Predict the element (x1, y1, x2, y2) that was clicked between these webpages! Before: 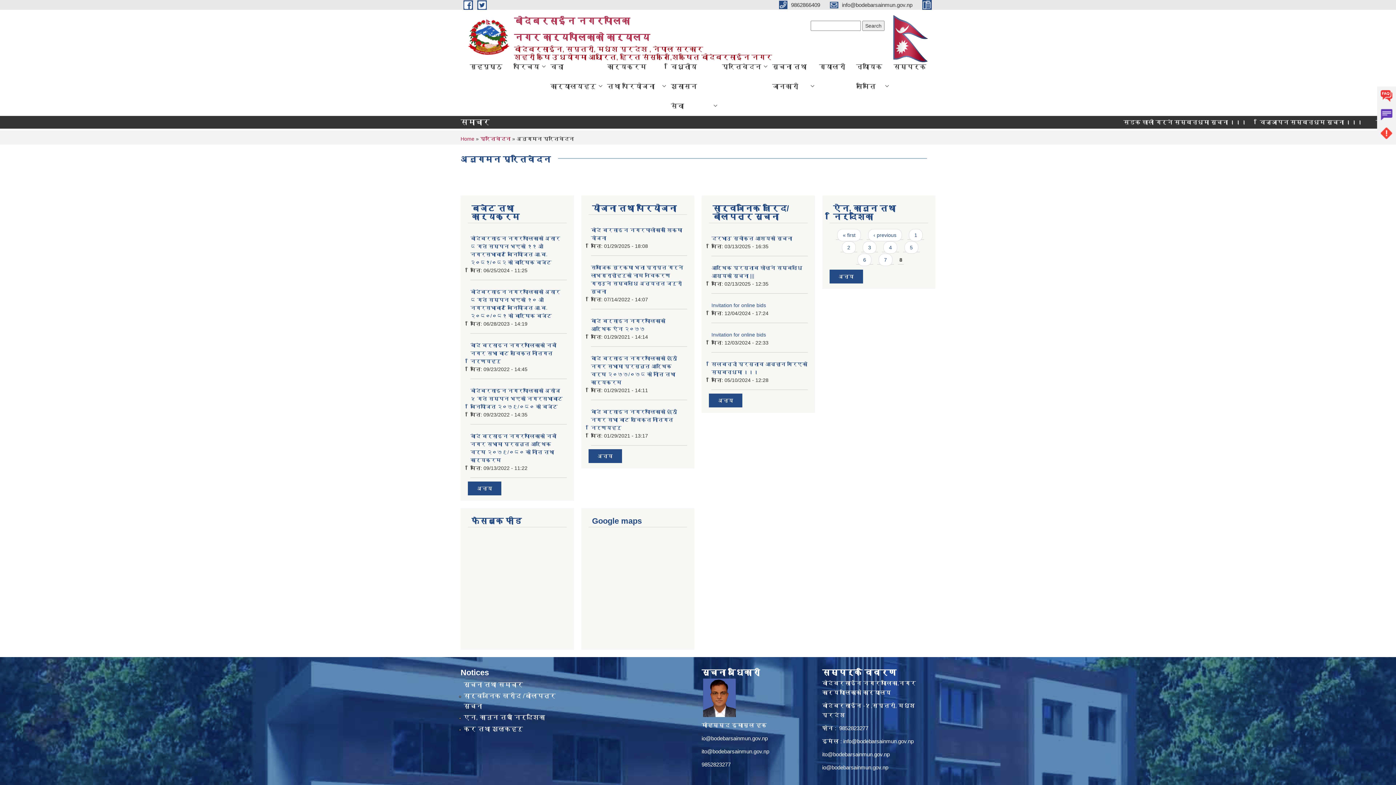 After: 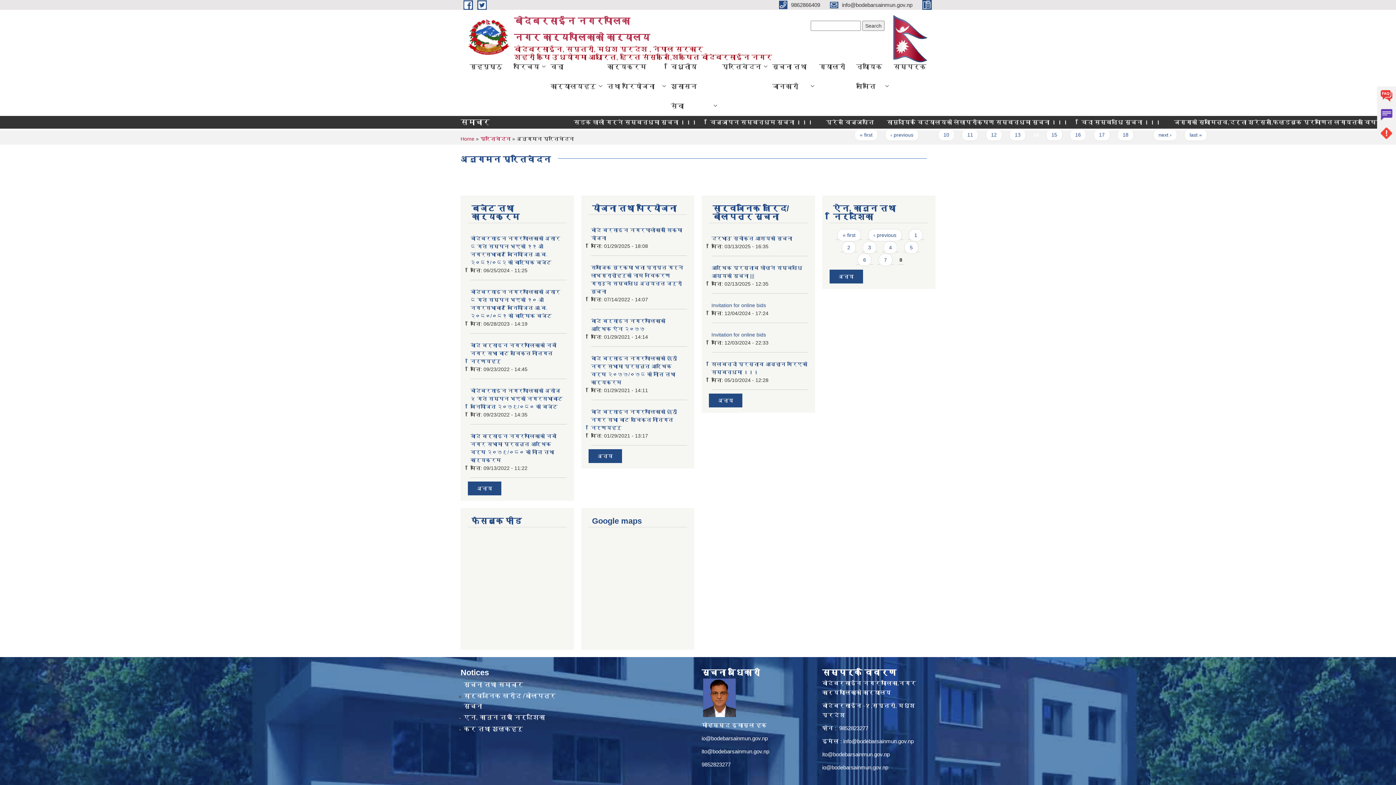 Action: label: info@bodebarsainmun.gov.np bbox: (843, 738, 914, 744)